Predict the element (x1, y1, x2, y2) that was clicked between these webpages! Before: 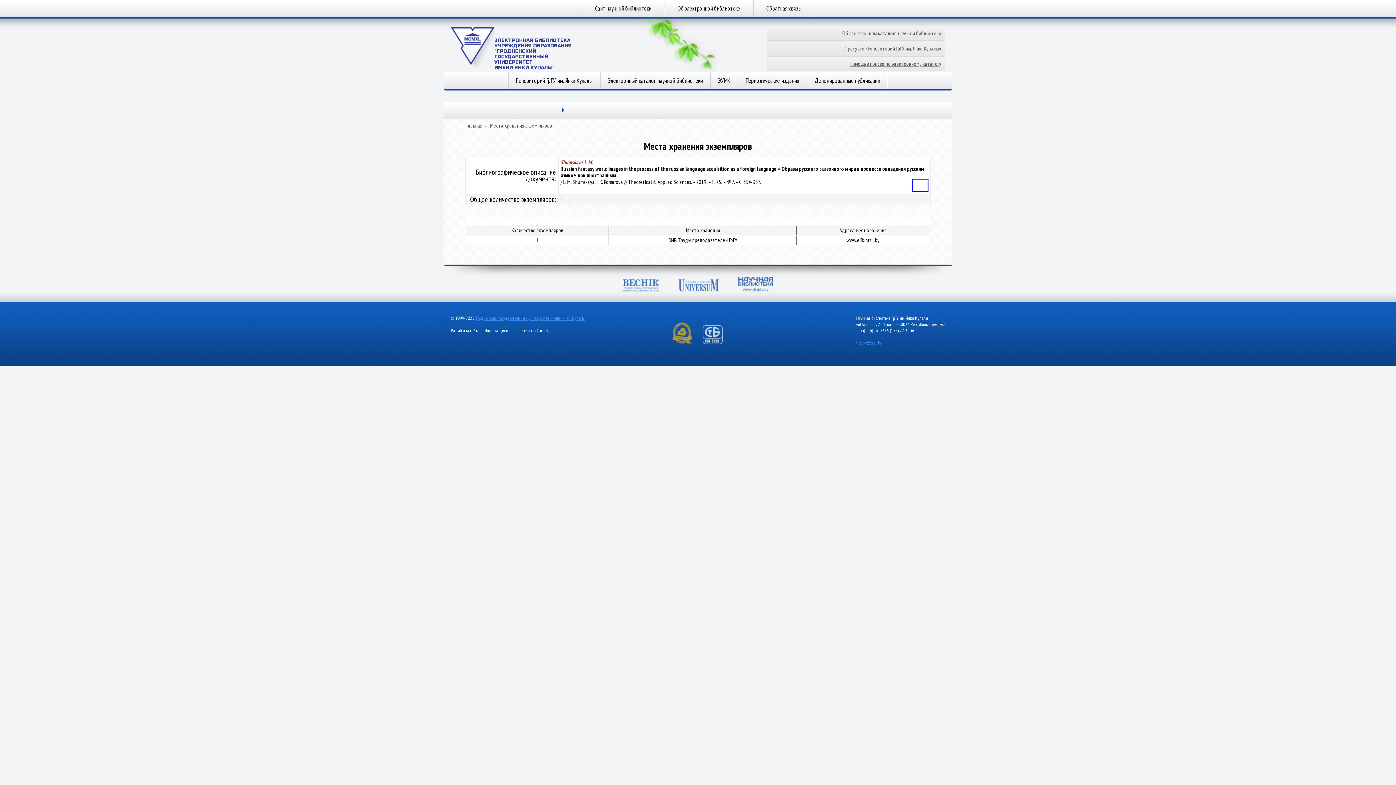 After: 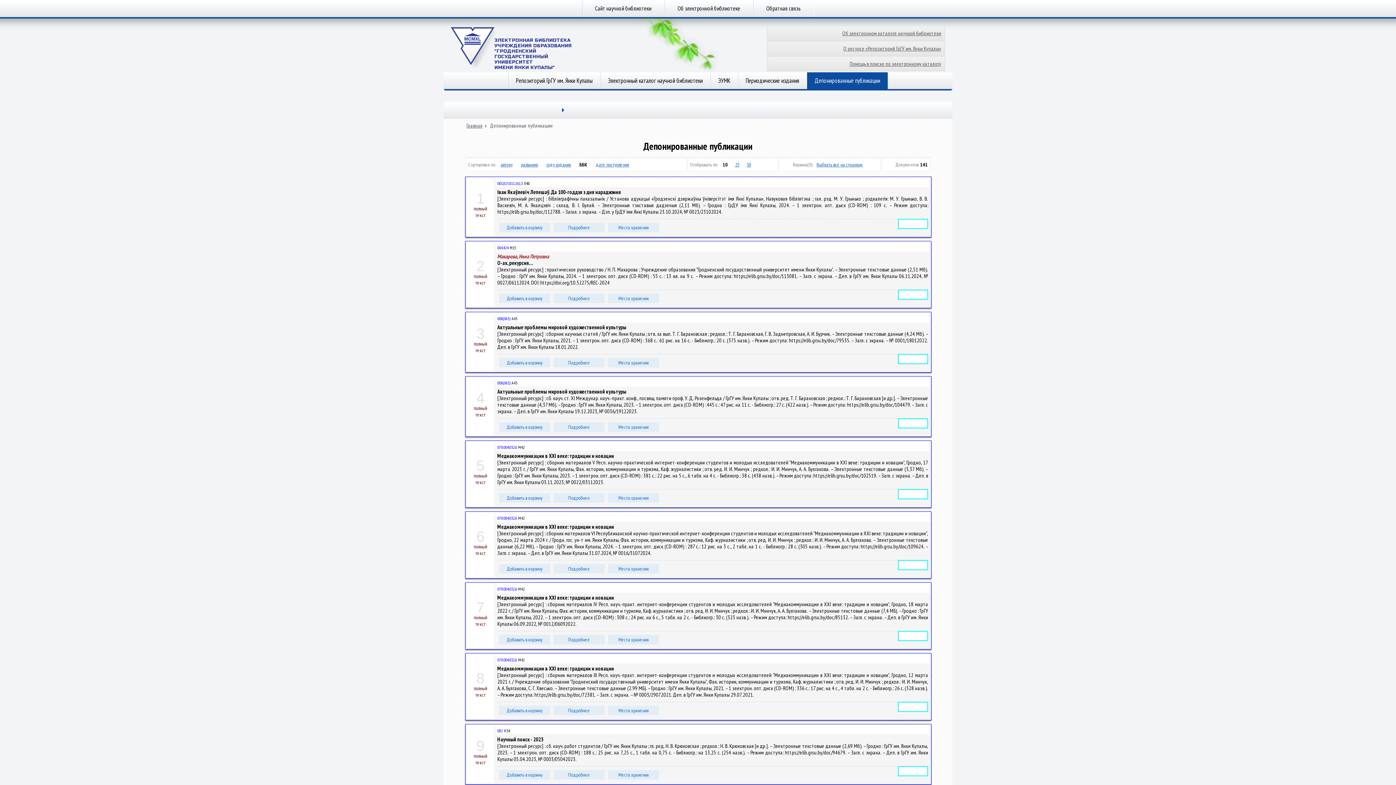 Action: bbox: (807, 72, 888, 89) label: Депонированные публикации